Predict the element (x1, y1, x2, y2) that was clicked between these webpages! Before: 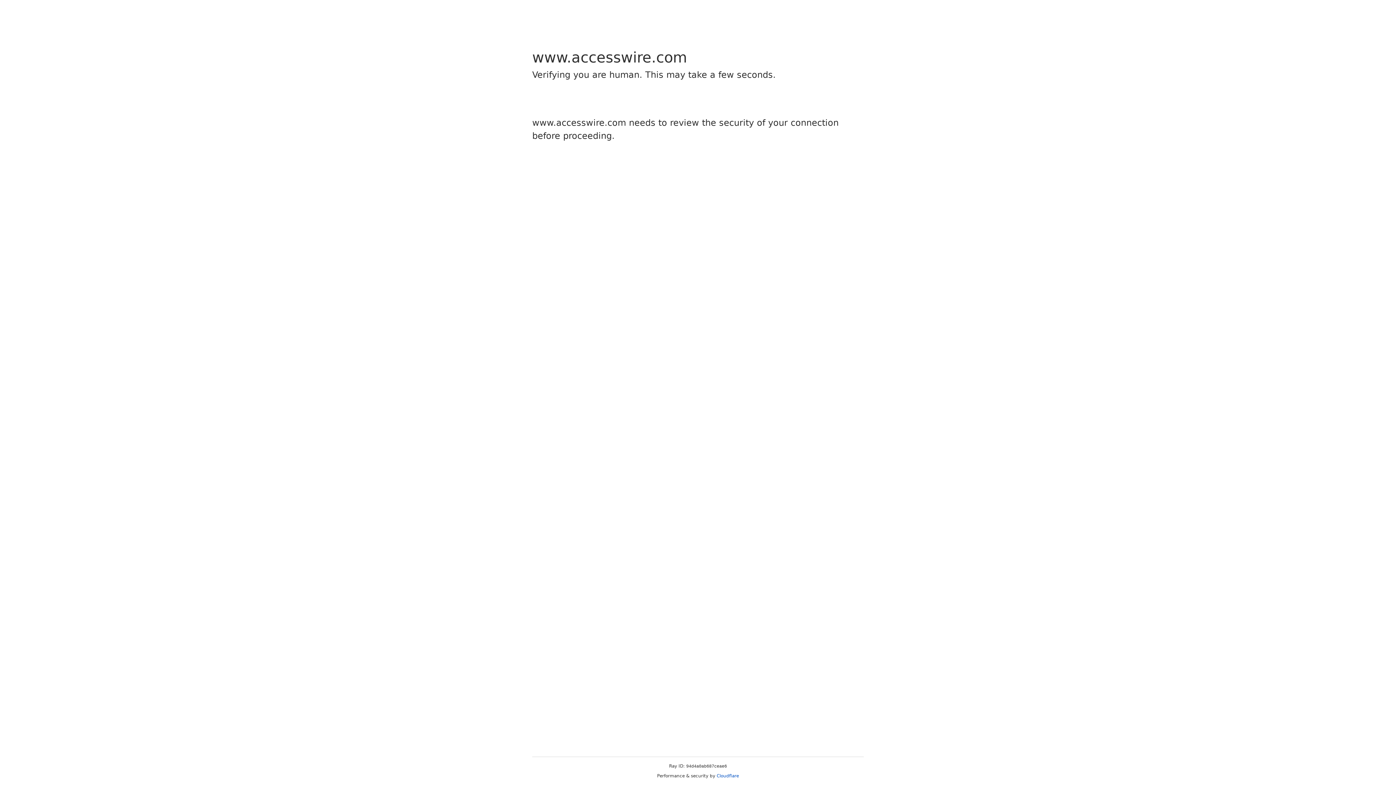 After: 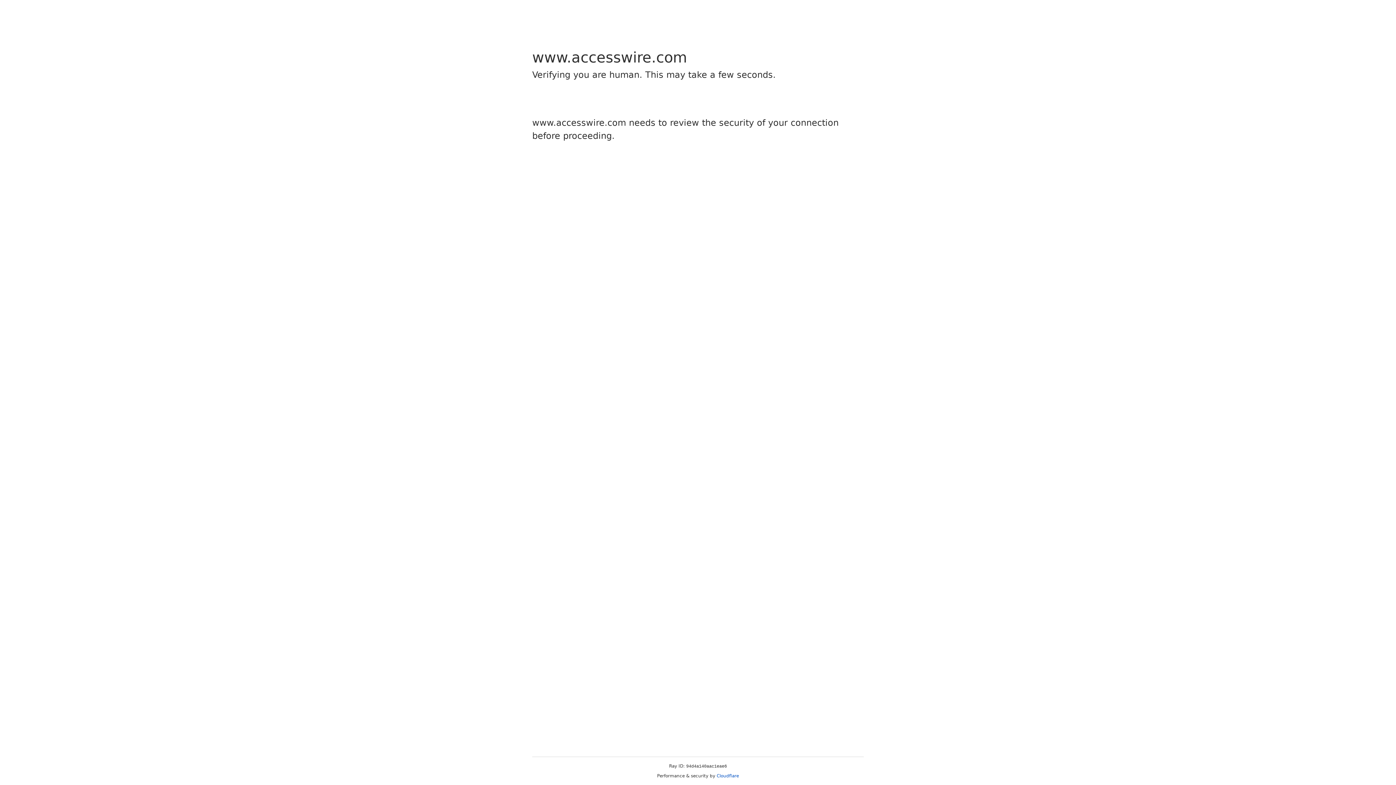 Action: bbox: (716, 773, 739, 778) label: Cloudflare